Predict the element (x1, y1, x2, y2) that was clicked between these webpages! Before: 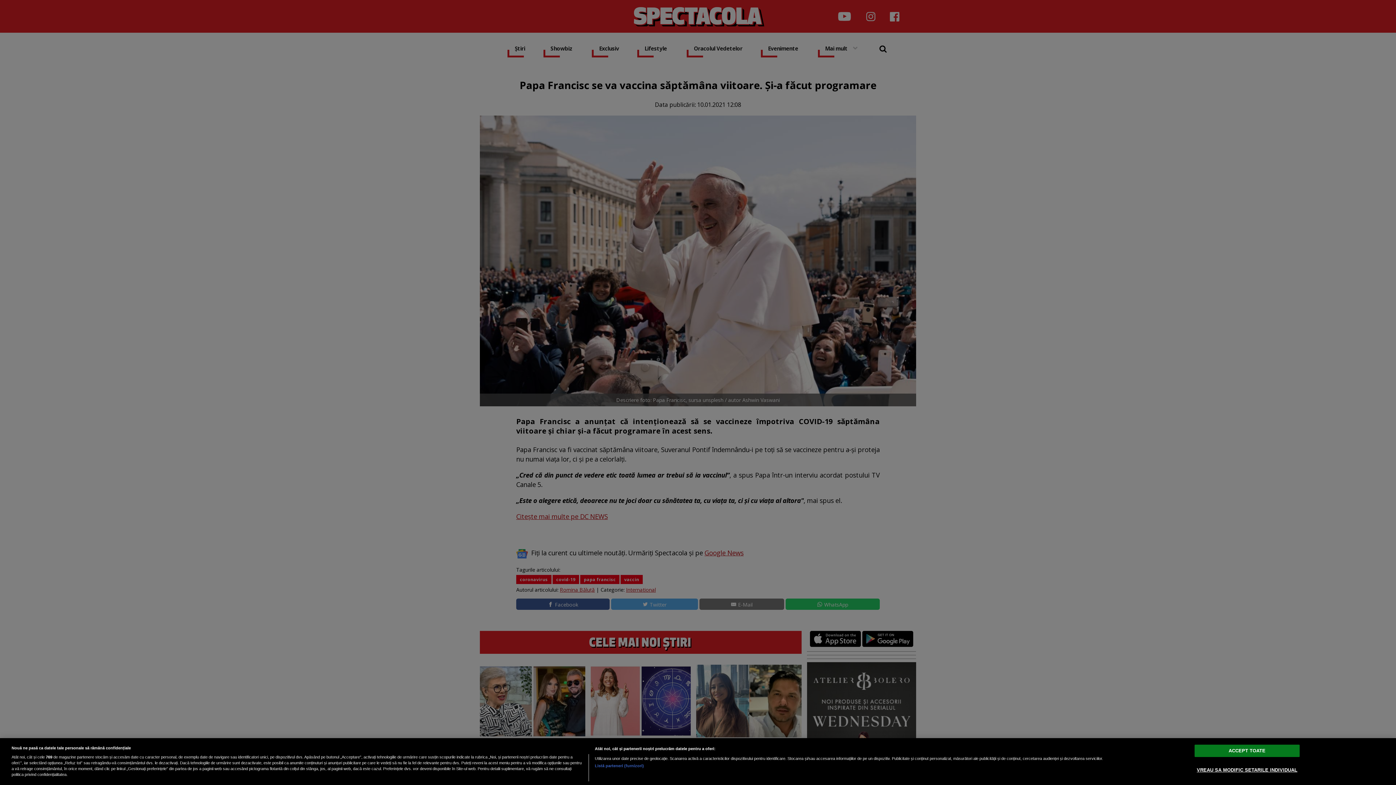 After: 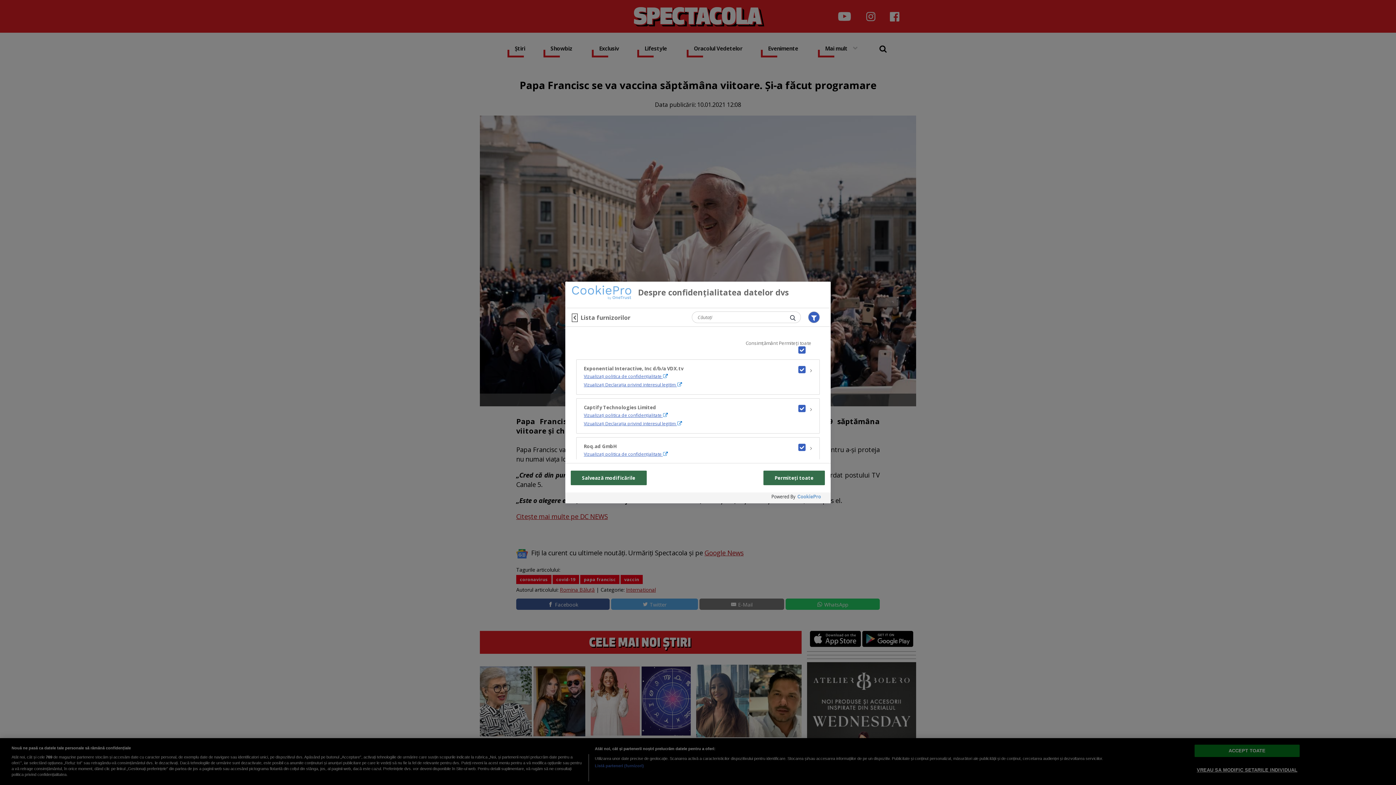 Action: label: Listă parteneri (furnizori) bbox: (594, 763, 644, 769)